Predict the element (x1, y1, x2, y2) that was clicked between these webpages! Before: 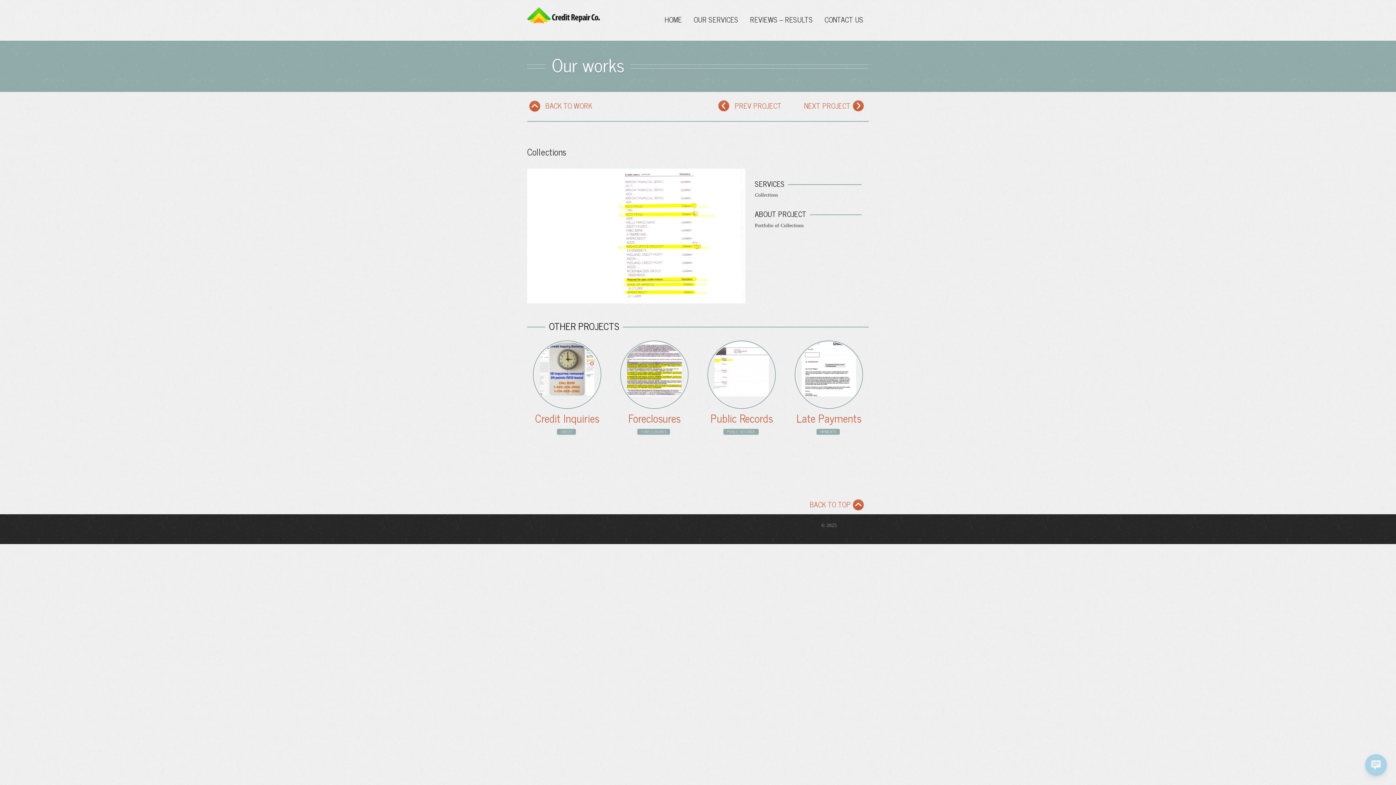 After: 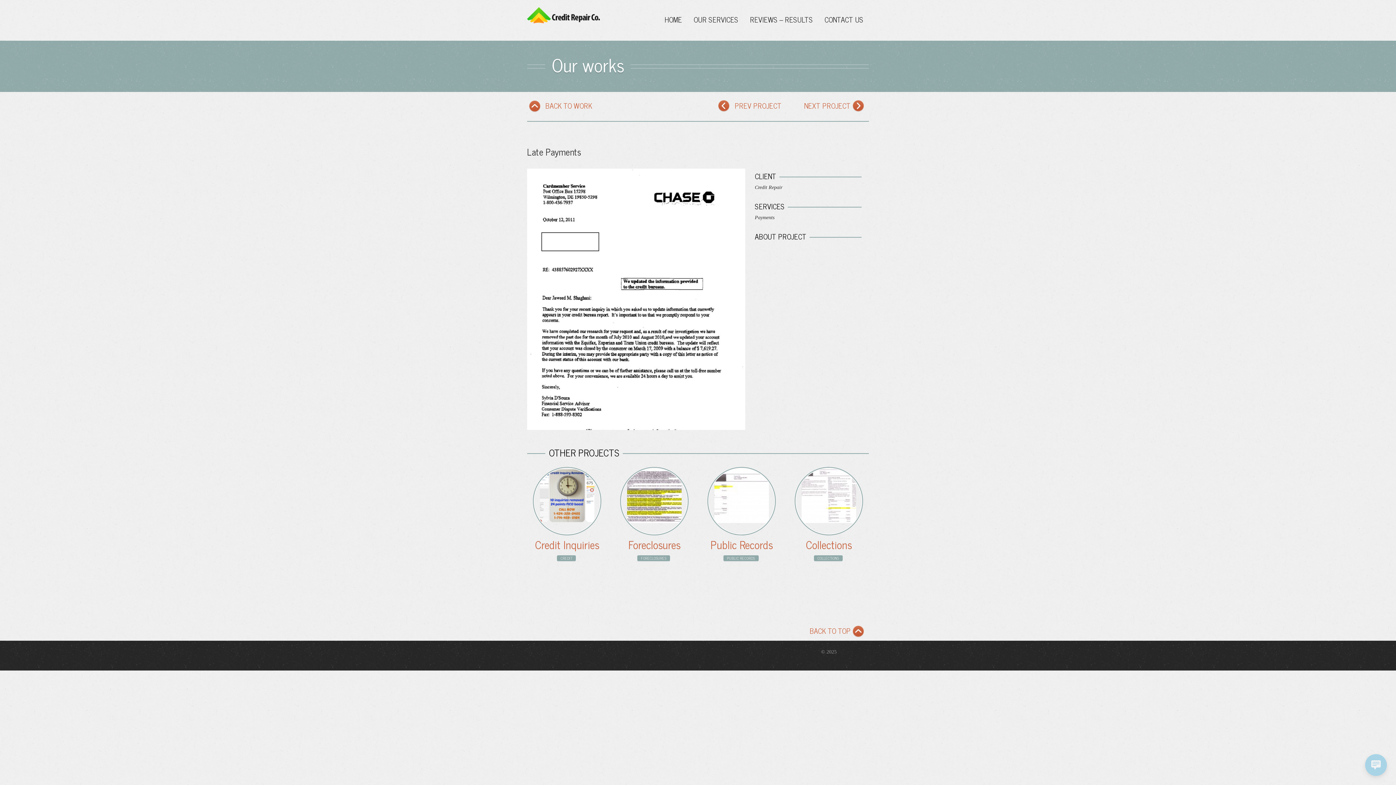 Action: label: Late Payments bbox: (796, 409, 861, 427)